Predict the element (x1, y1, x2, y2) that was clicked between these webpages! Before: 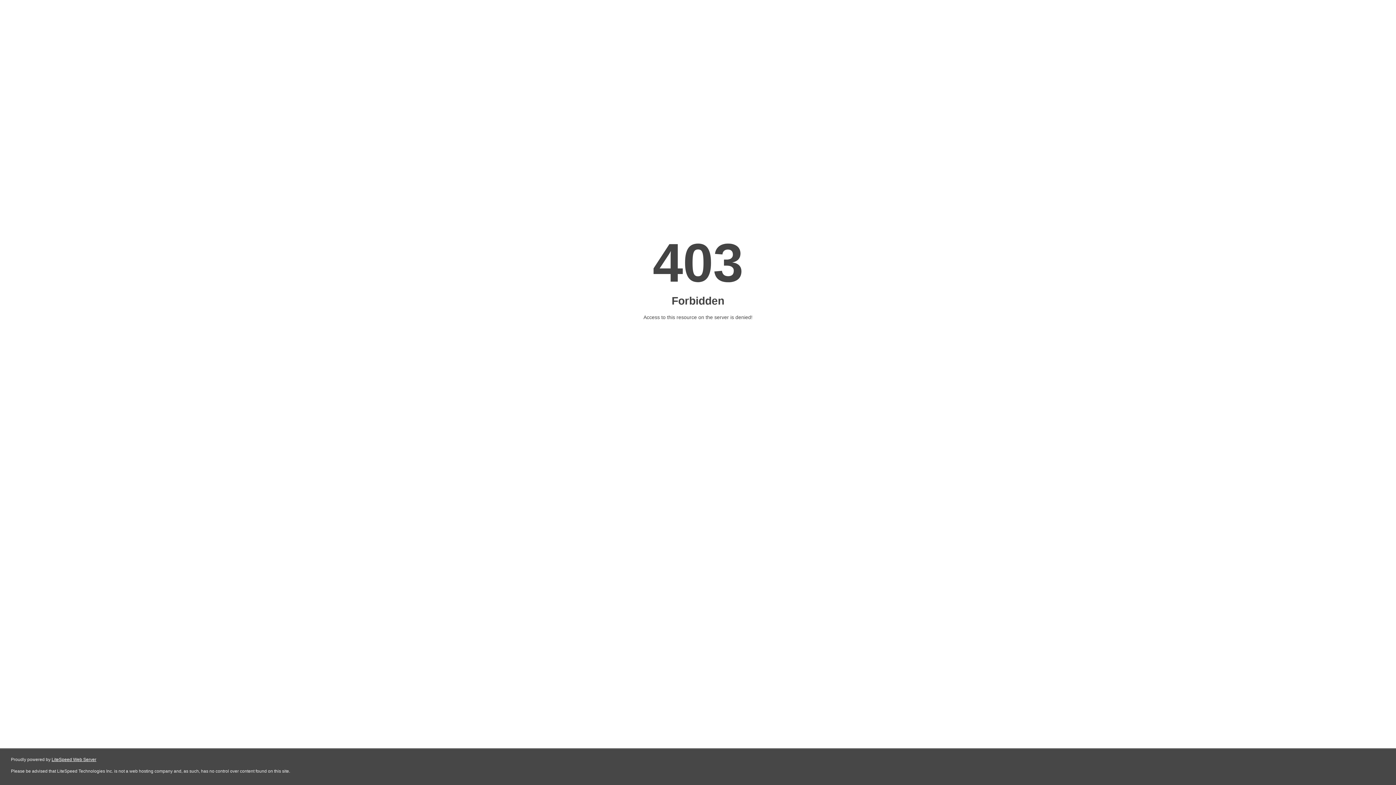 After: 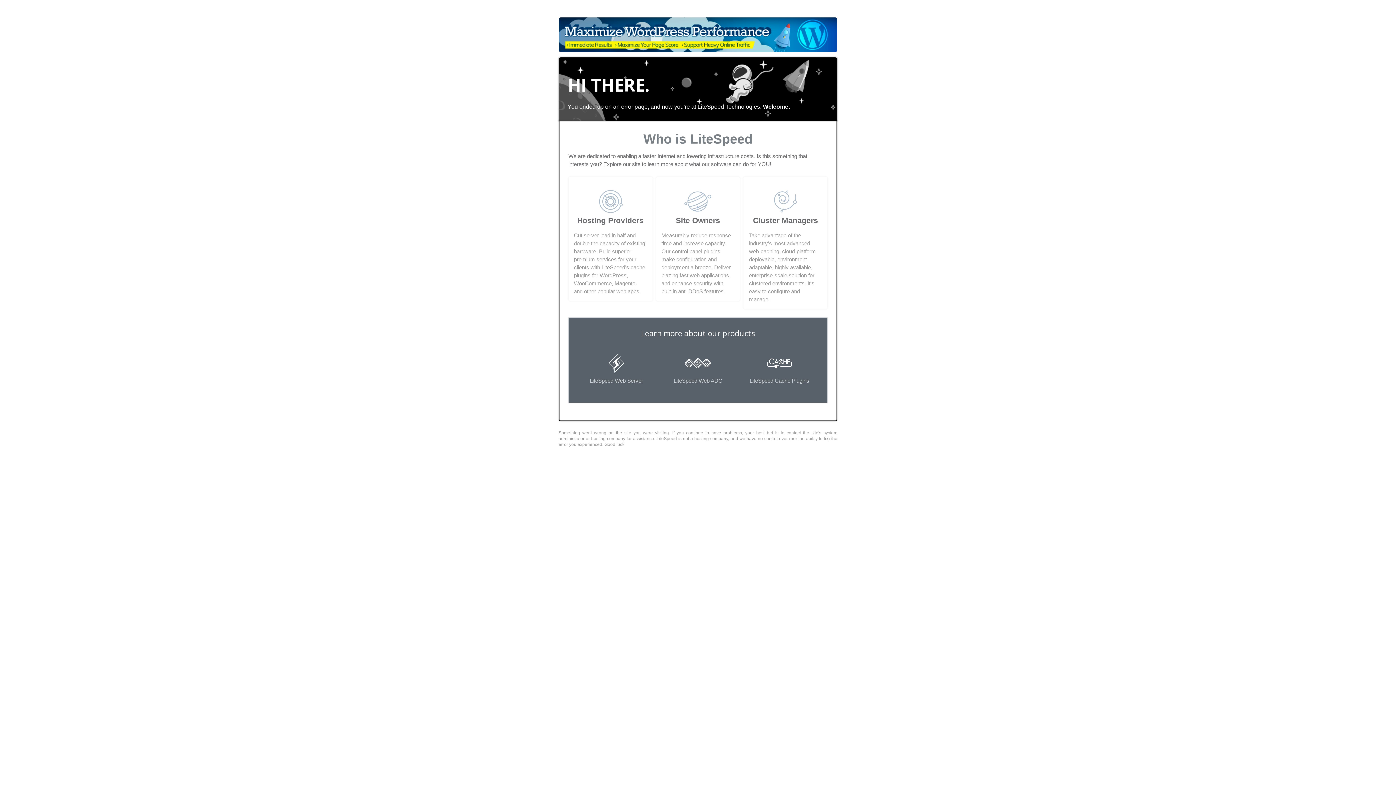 Action: label: LiteSpeed Web Server bbox: (51, 757, 96, 762)